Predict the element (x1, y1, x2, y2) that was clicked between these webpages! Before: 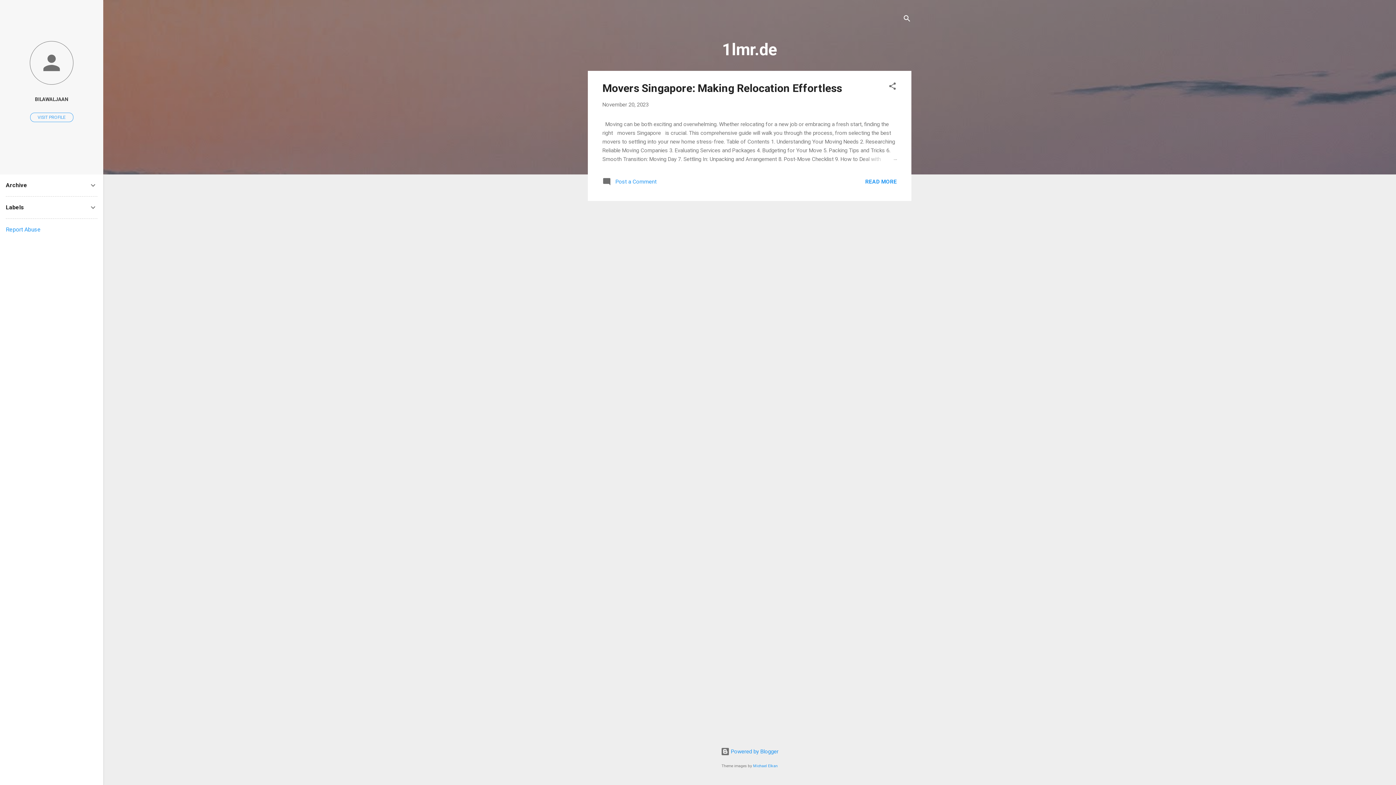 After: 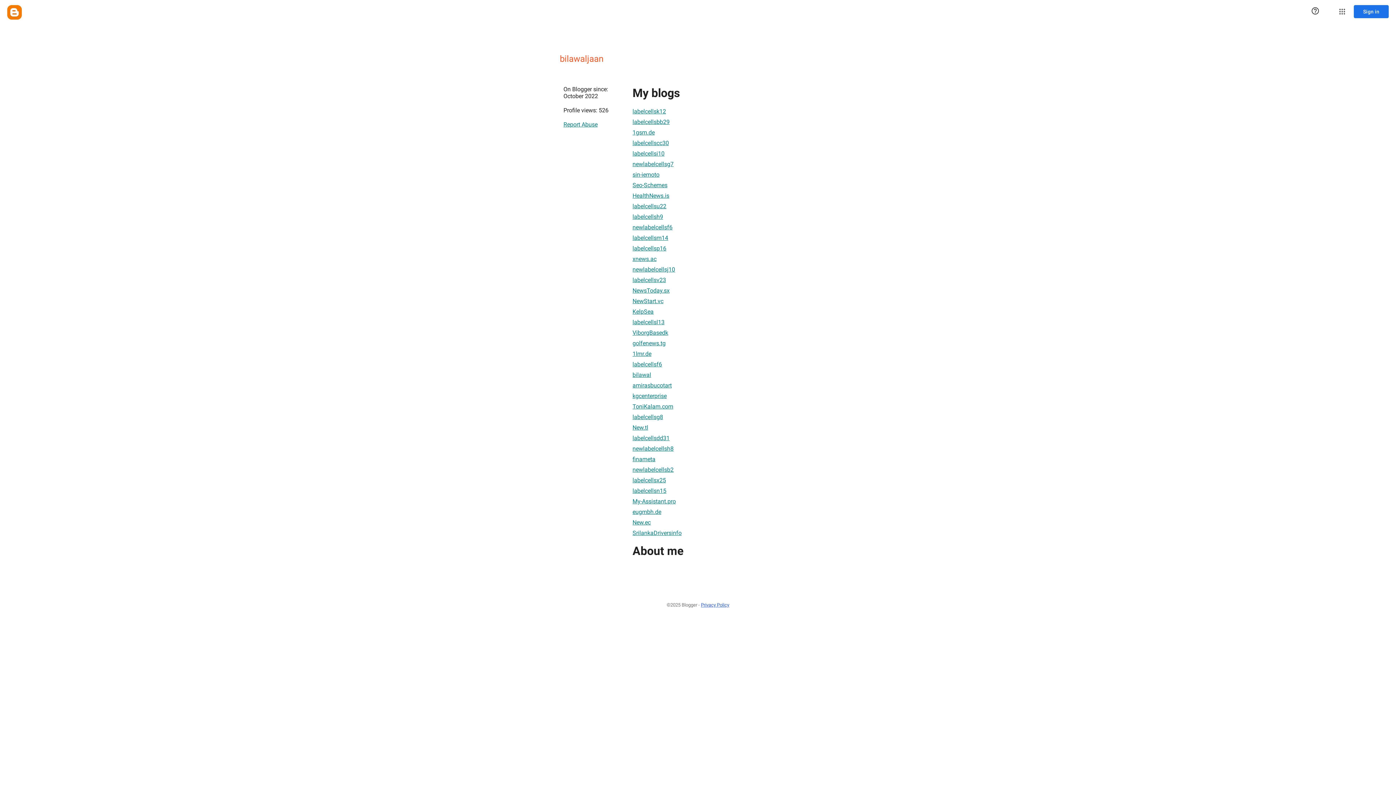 Action: bbox: (0, 40, 103, 86)